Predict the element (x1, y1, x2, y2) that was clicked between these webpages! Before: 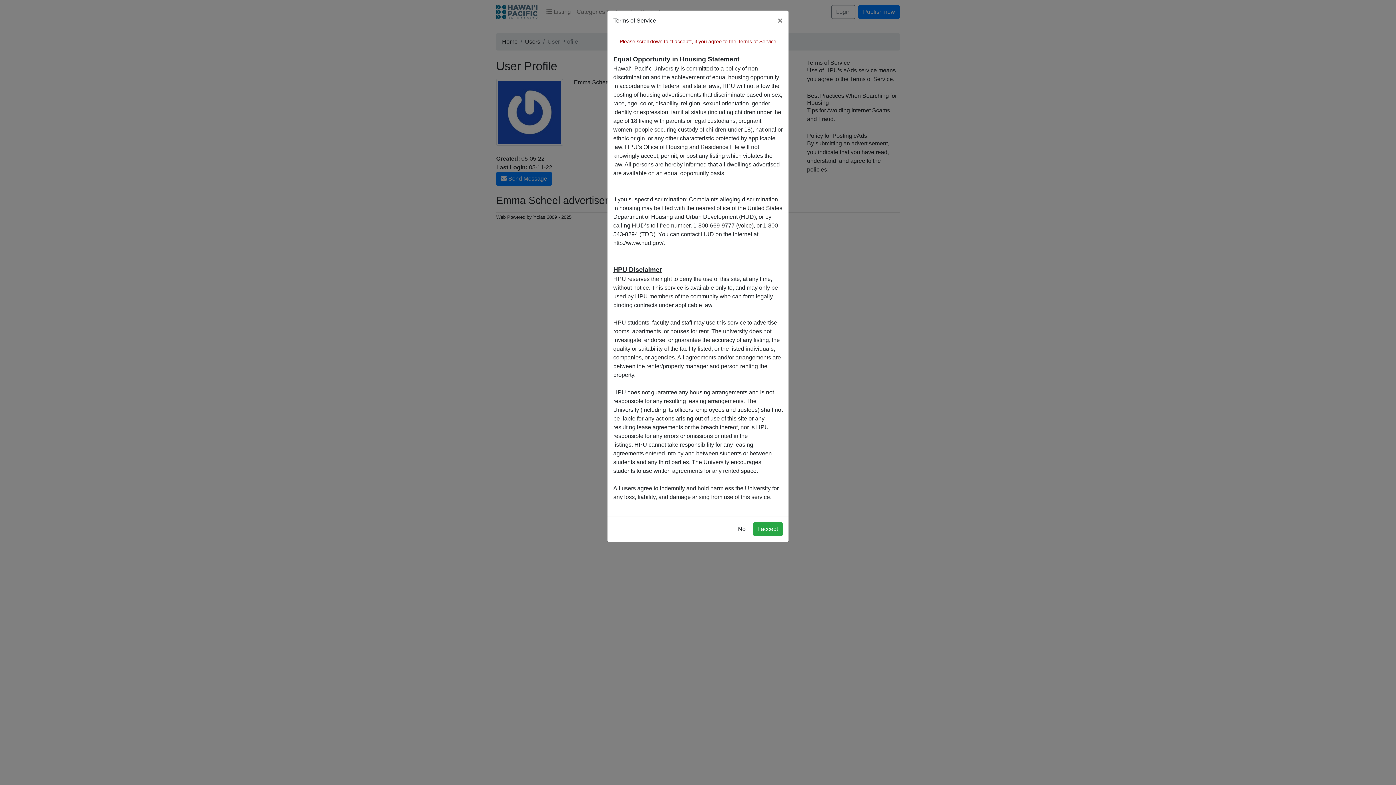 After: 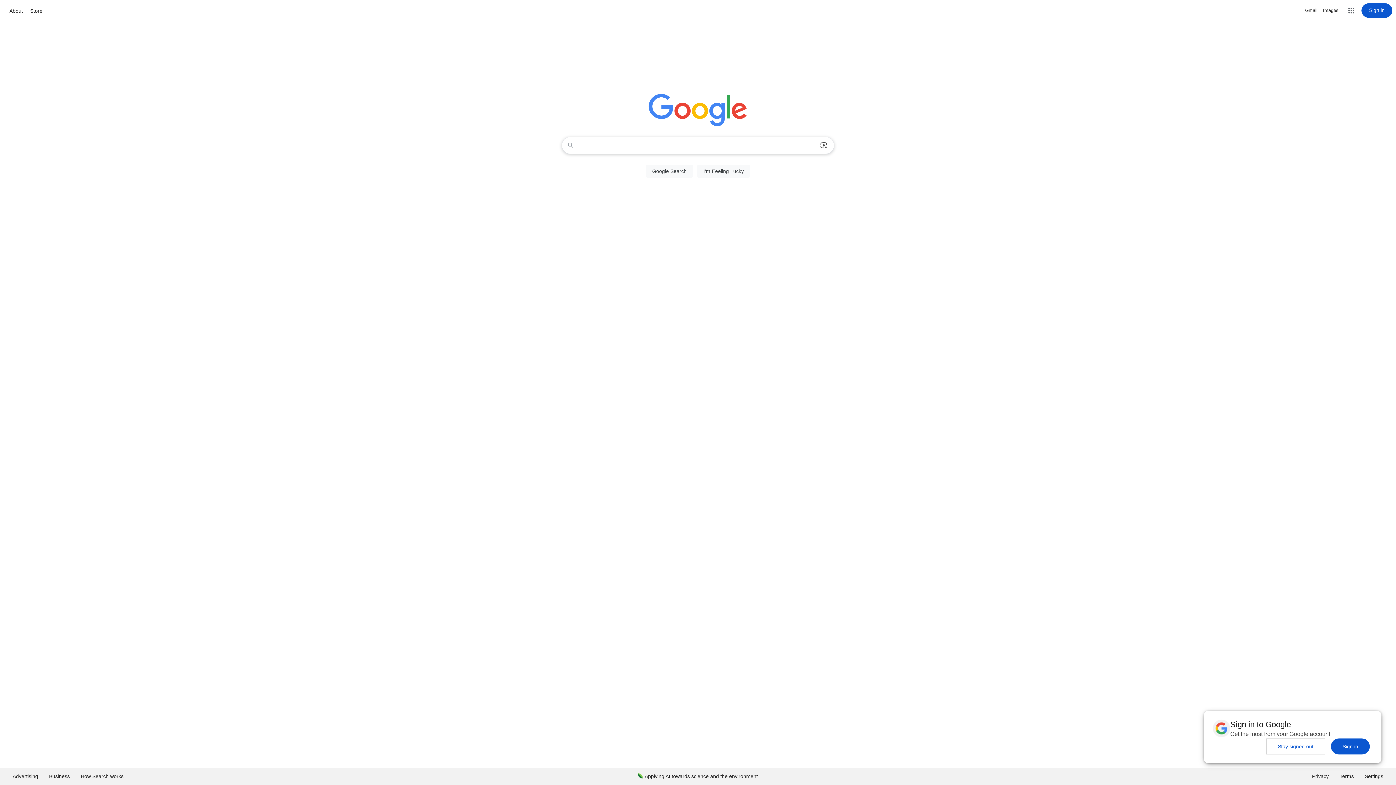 Action: label: Close bbox: (772, 10, 788, 30)